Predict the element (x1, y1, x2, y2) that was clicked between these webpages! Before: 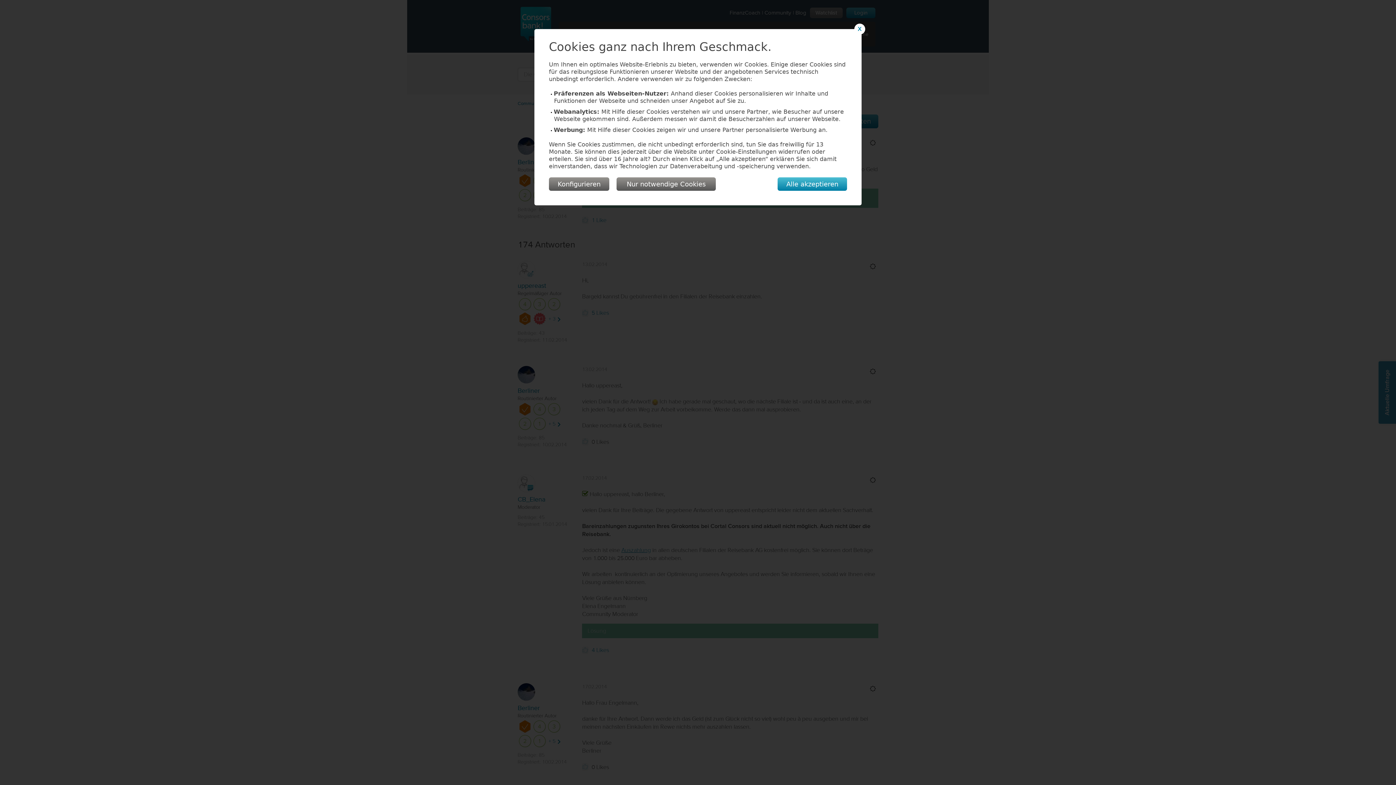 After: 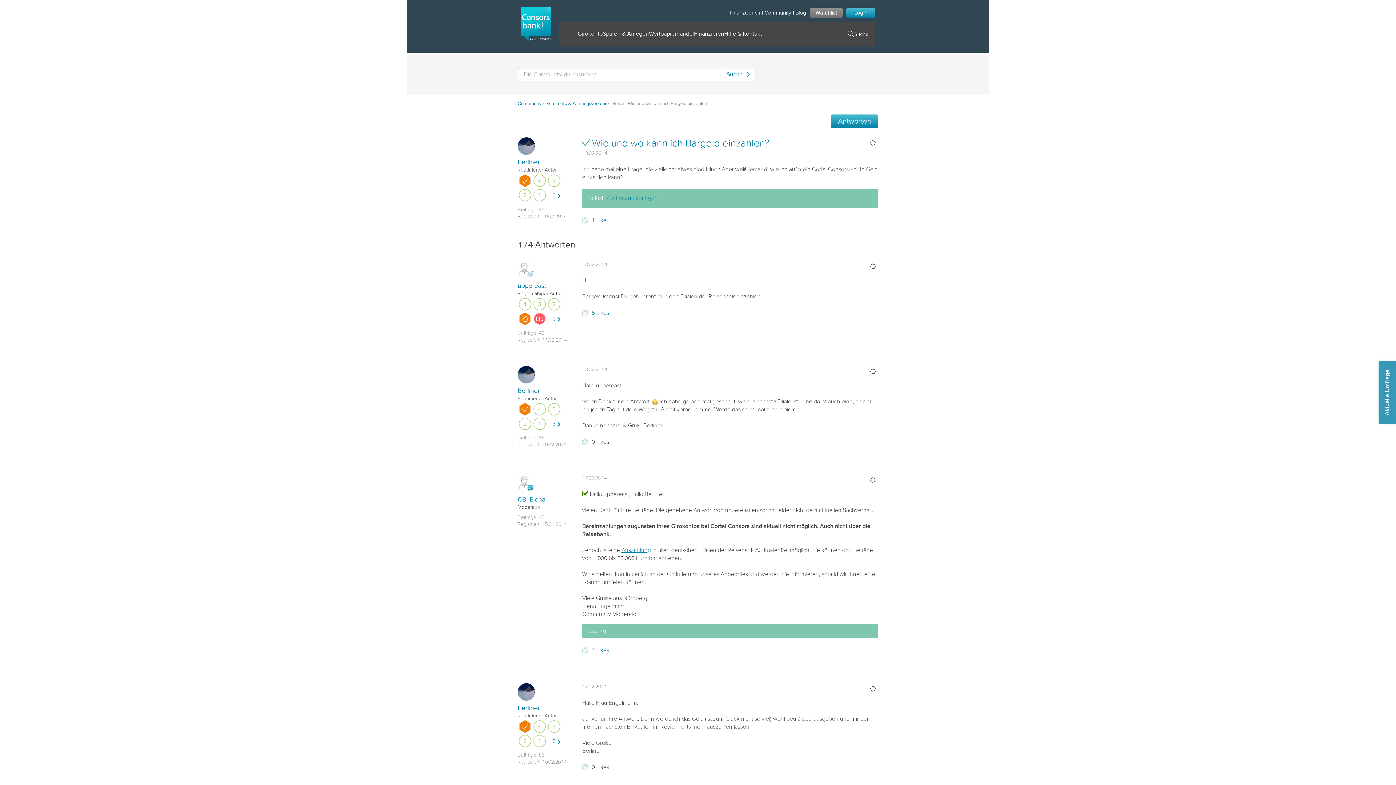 Action: bbox: (616, 177, 716, 190) label: Nur notwendige Cookies